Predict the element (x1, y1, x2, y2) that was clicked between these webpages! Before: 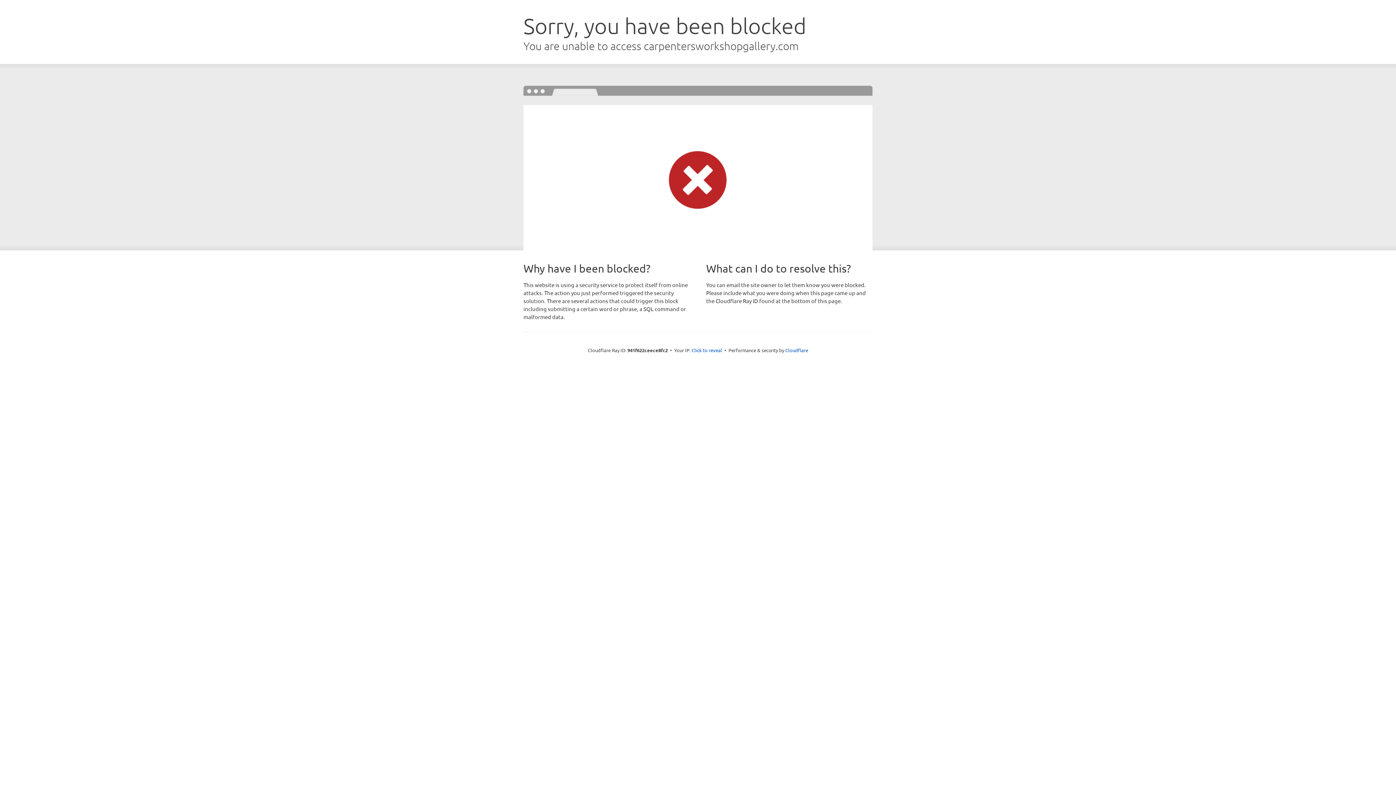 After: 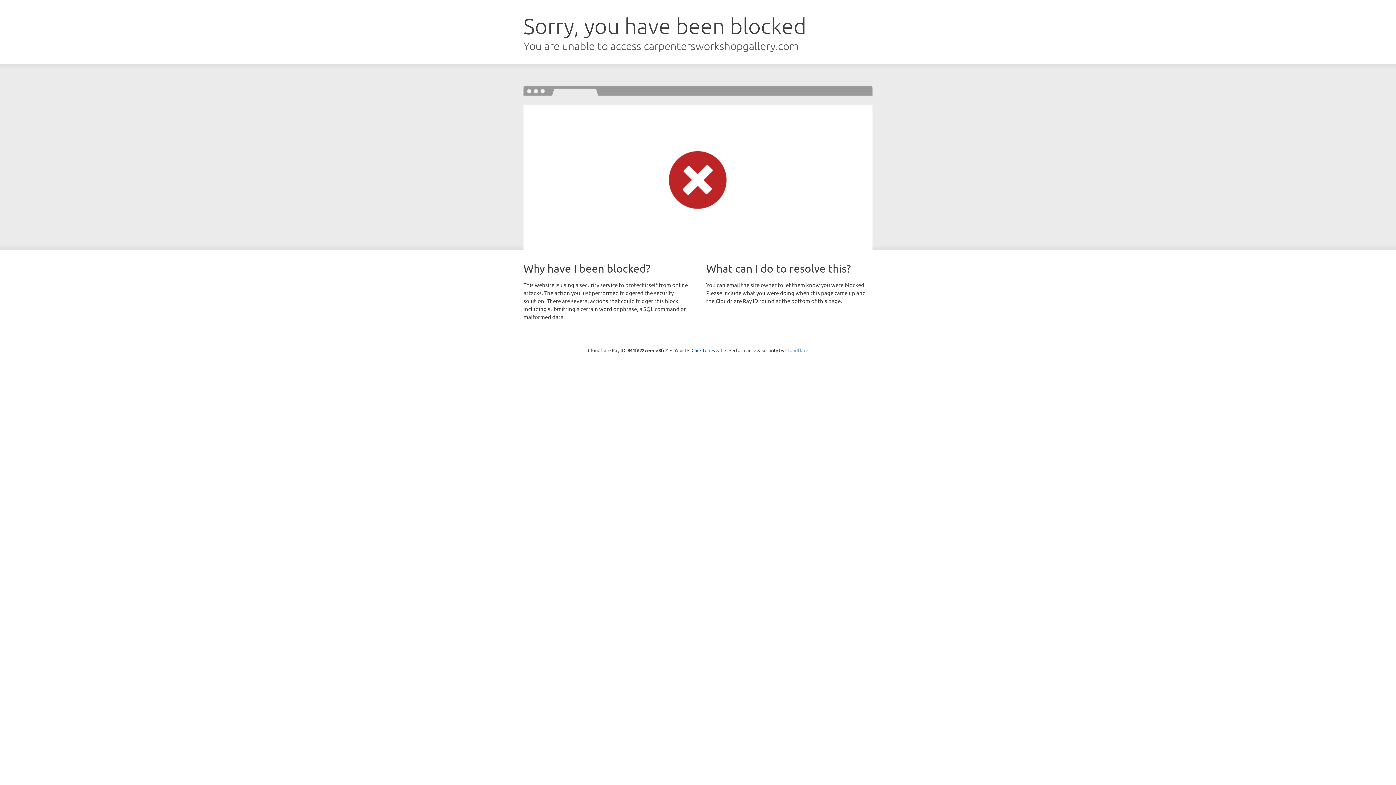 Action: bbox: (785, 347, 808, 353) label: Cloudflare